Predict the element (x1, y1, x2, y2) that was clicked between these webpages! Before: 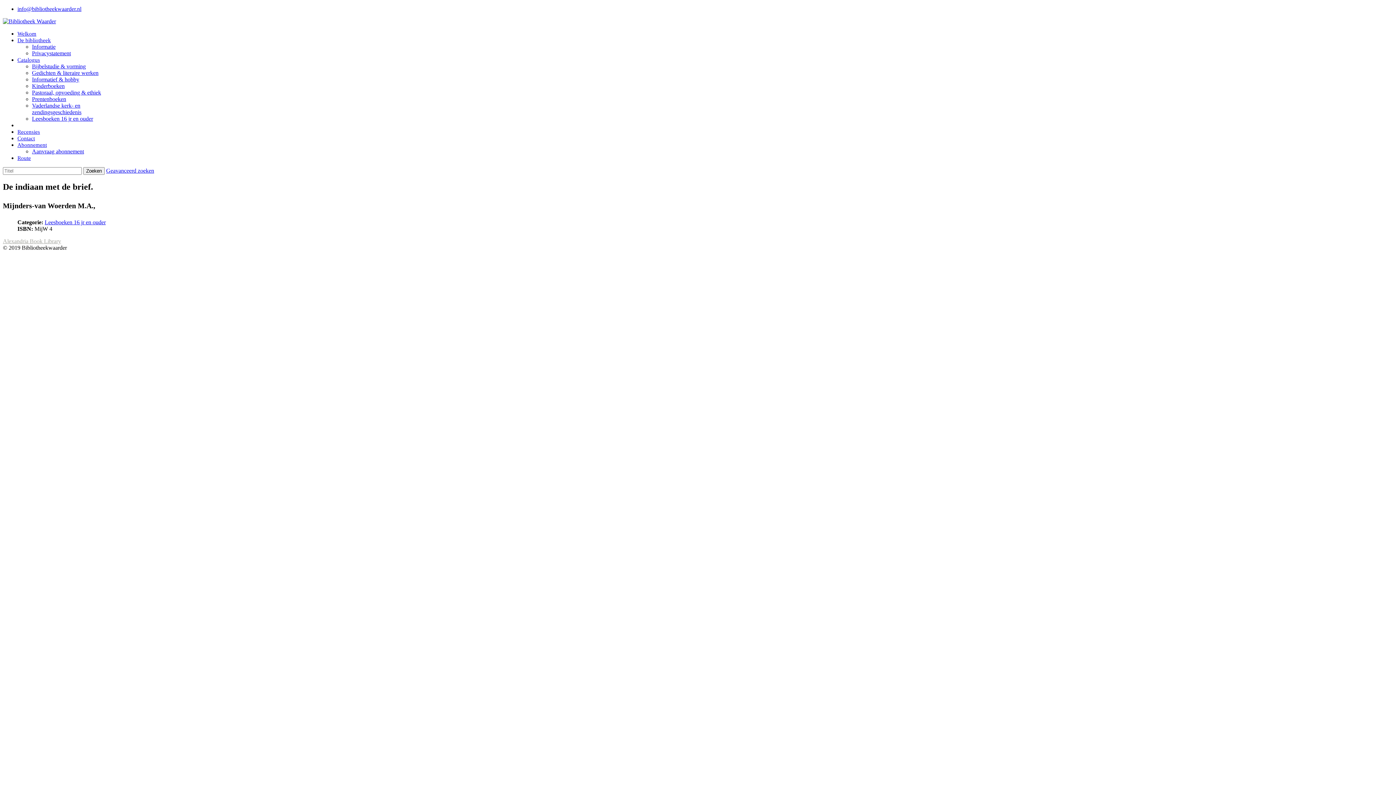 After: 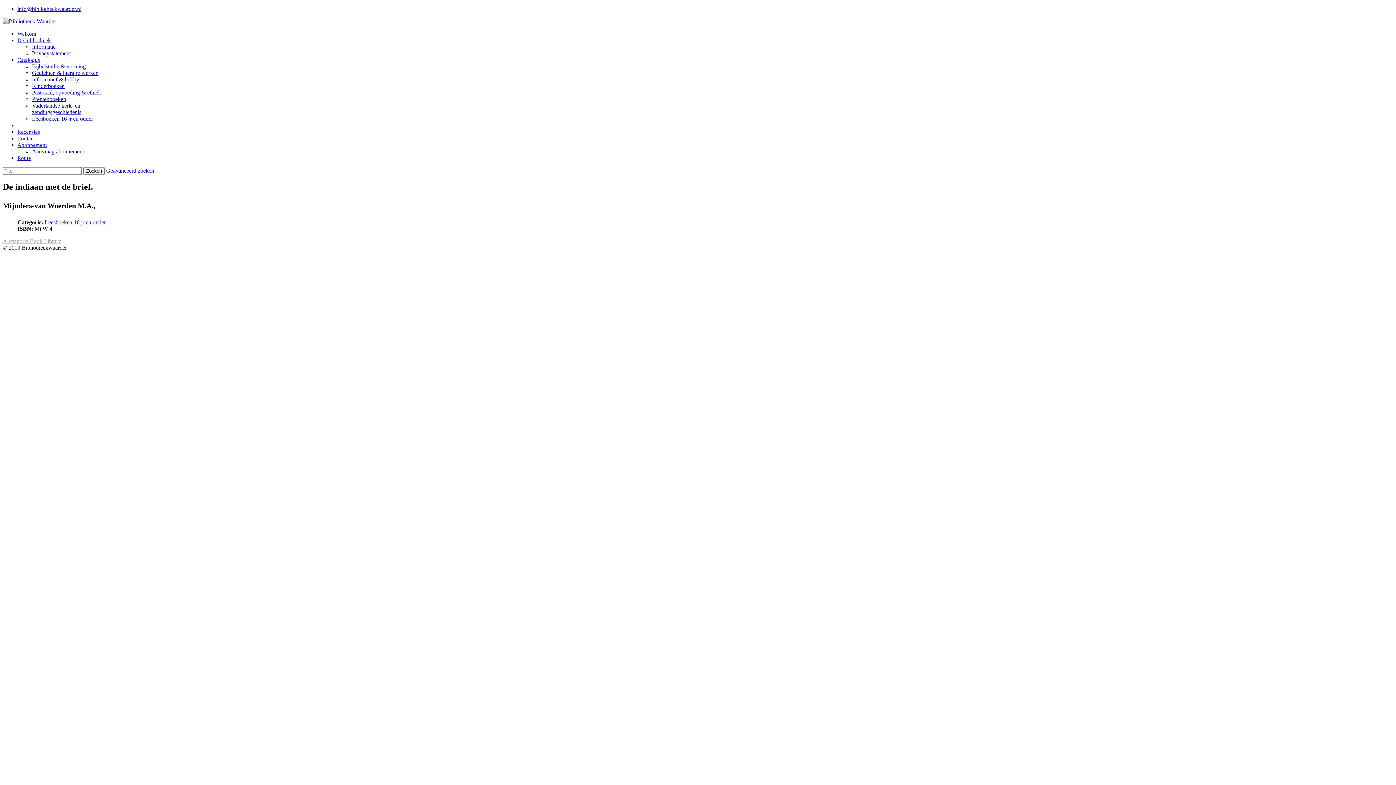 Action: label: info@bibliotheekwaarder.nl bbox: (17, 5, 81, 12)